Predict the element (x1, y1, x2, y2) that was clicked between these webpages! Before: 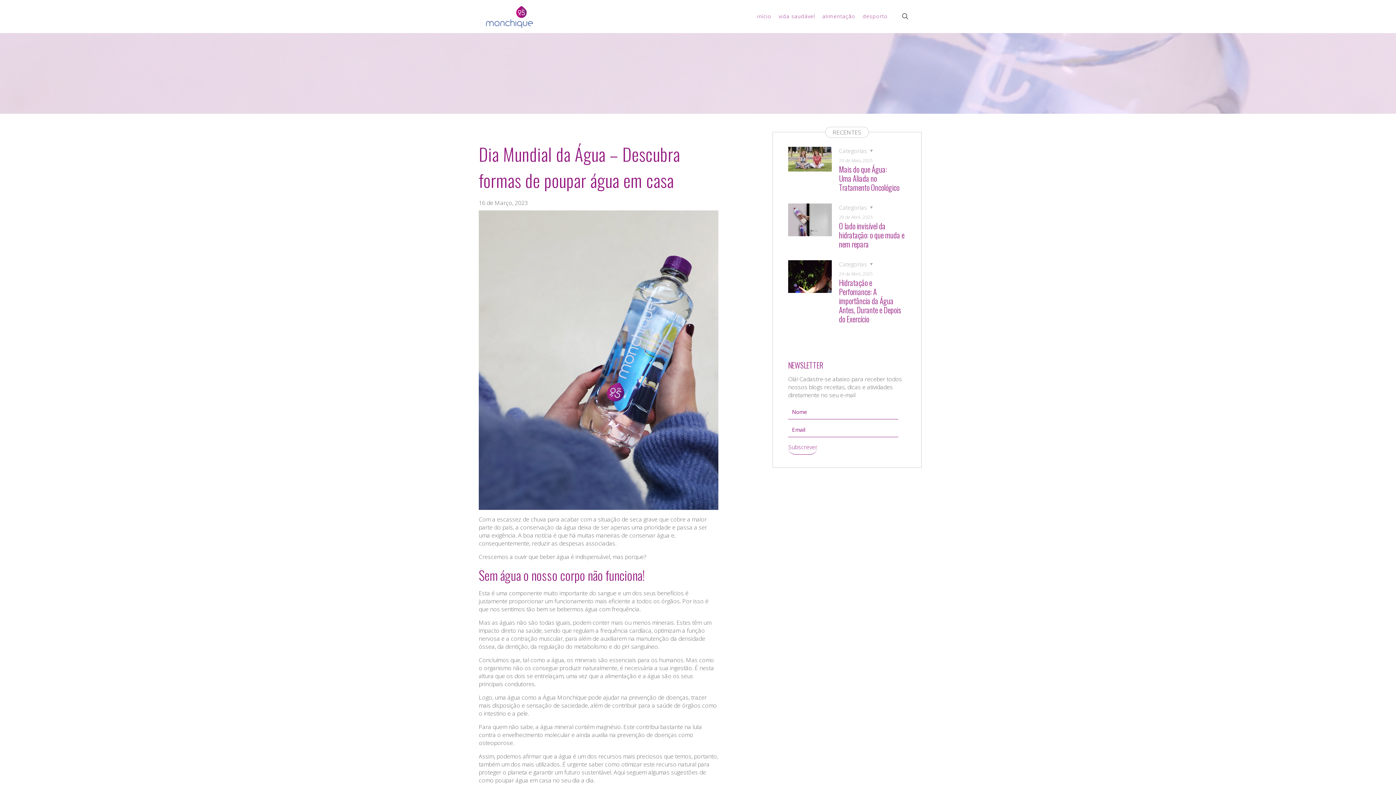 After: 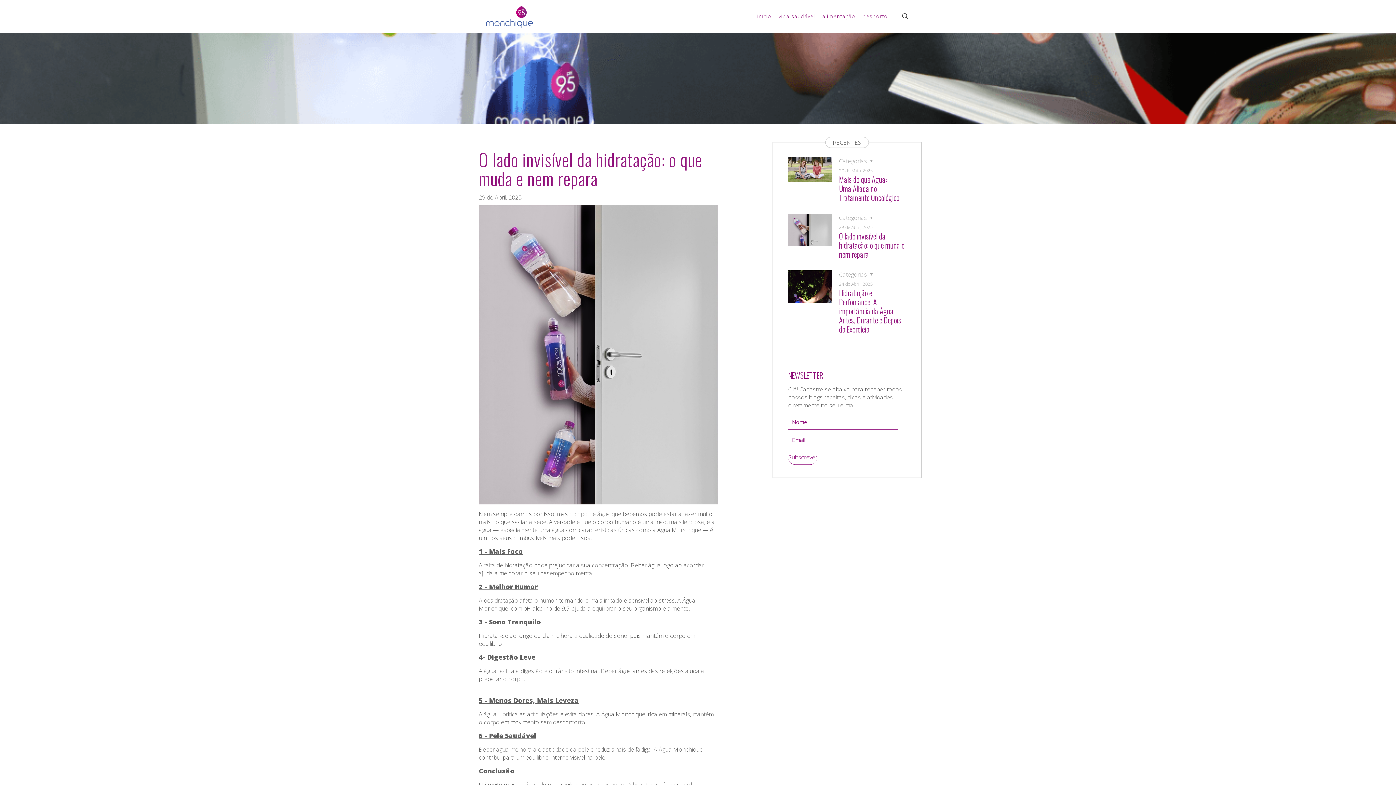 Action: bbox: (788, 200, 831, 258)